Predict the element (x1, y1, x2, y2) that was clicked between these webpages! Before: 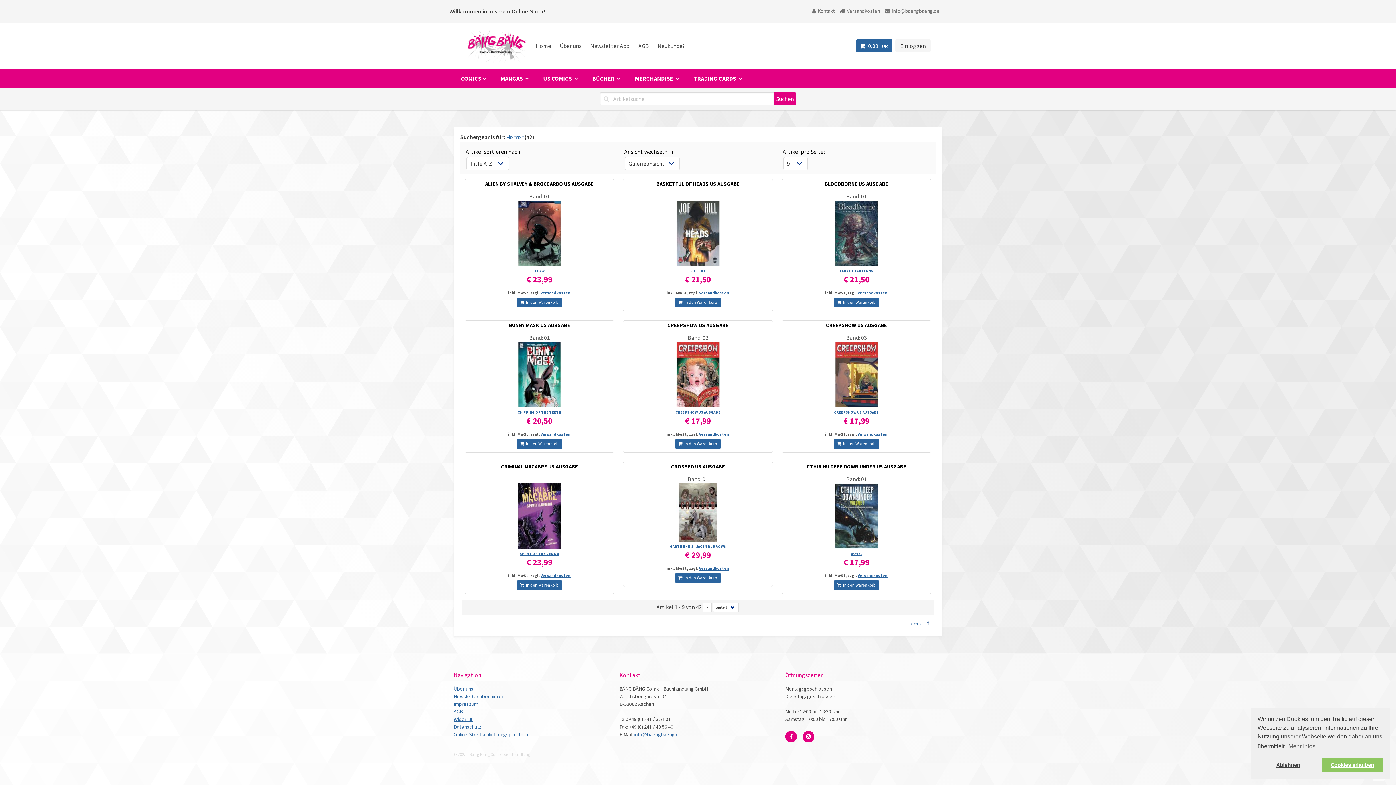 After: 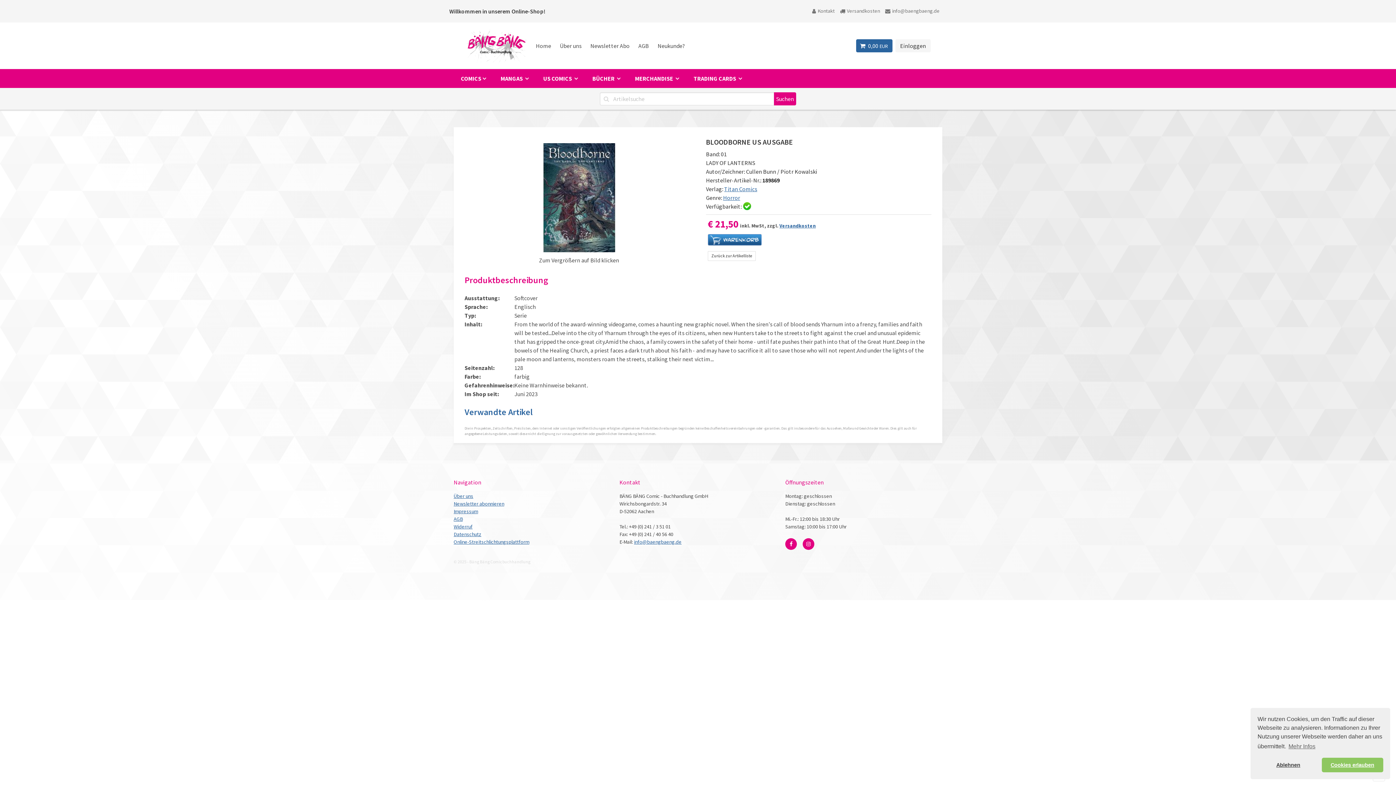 Action: bbox: (840, 268, 873, 273) label: LADY OF LANTERNS